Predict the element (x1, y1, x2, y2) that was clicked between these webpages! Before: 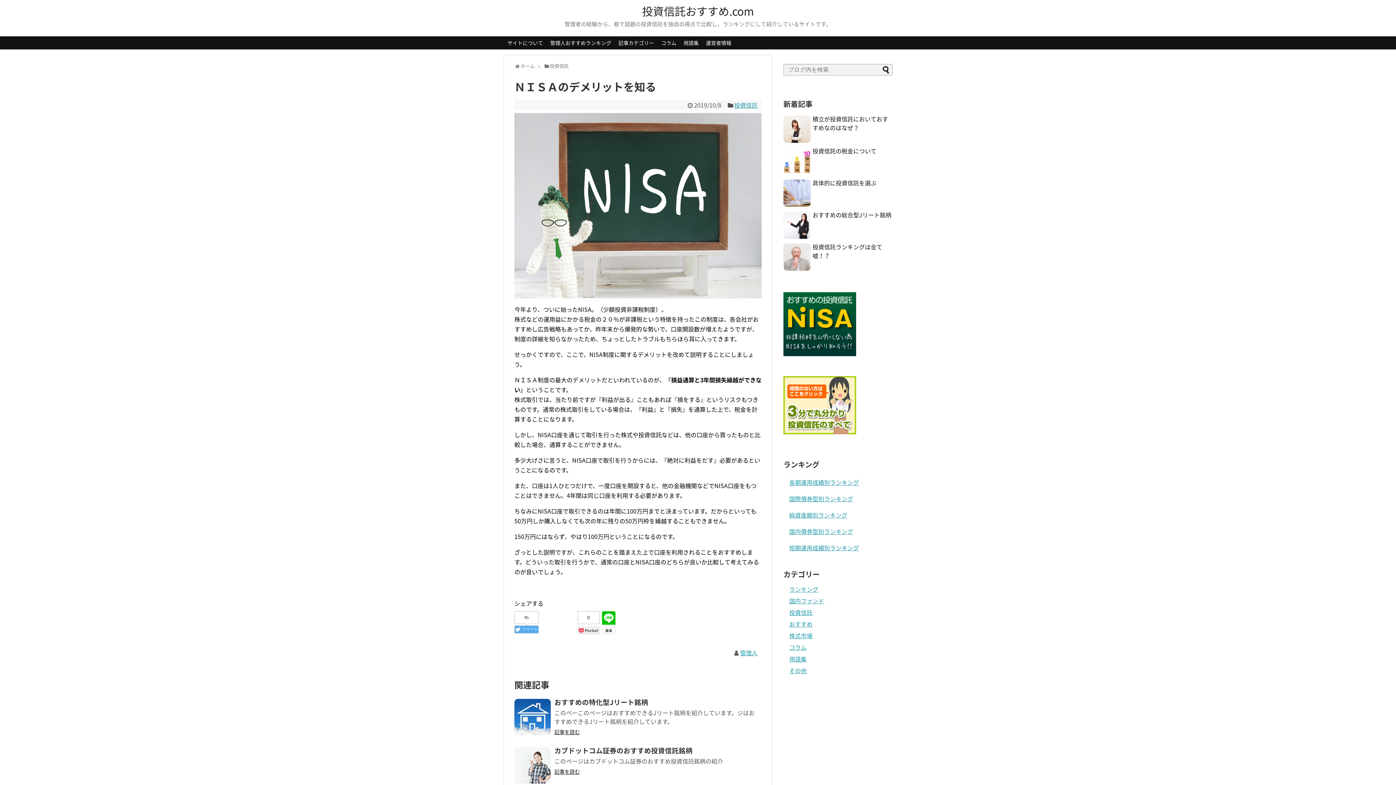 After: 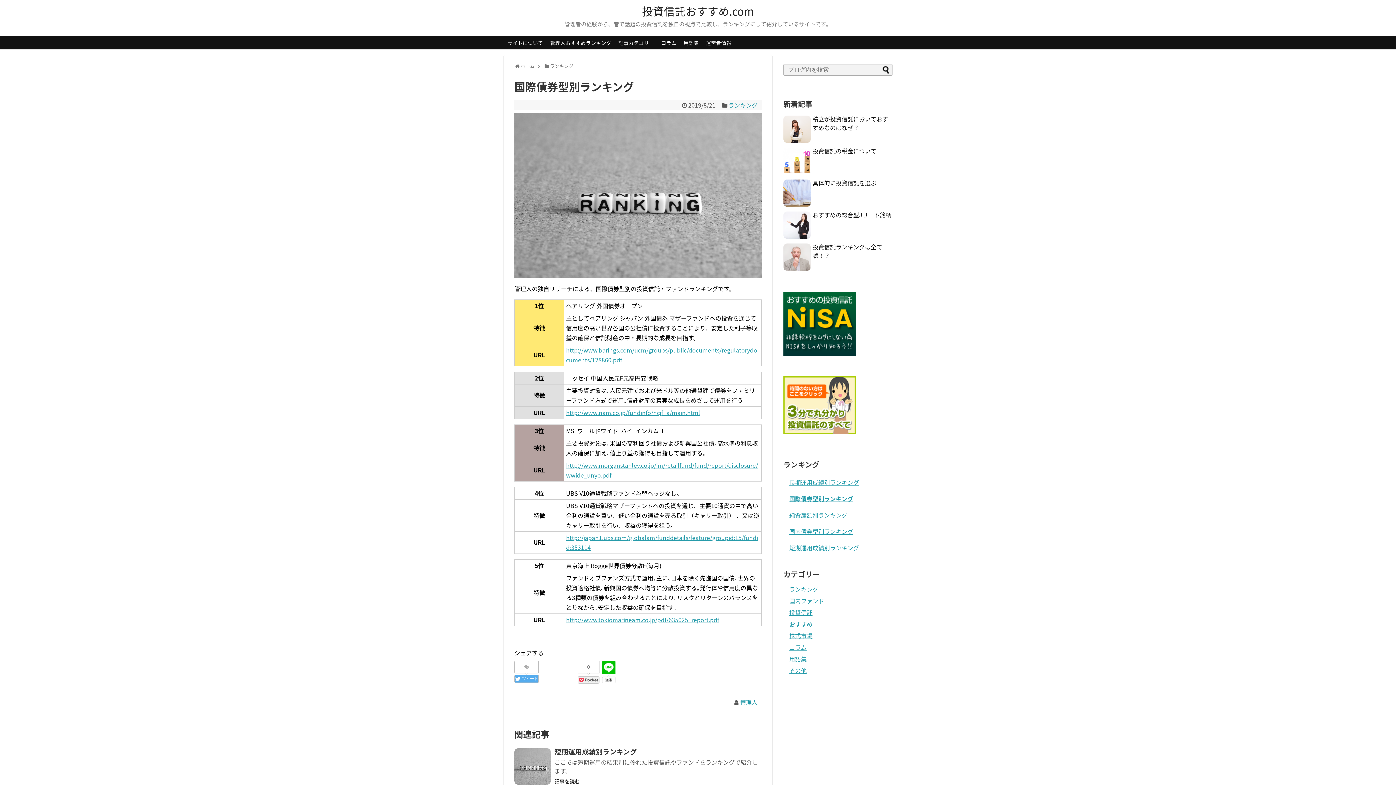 Action: bbox: (789, 494, 892, 503) label: 国際債券型別ランキング